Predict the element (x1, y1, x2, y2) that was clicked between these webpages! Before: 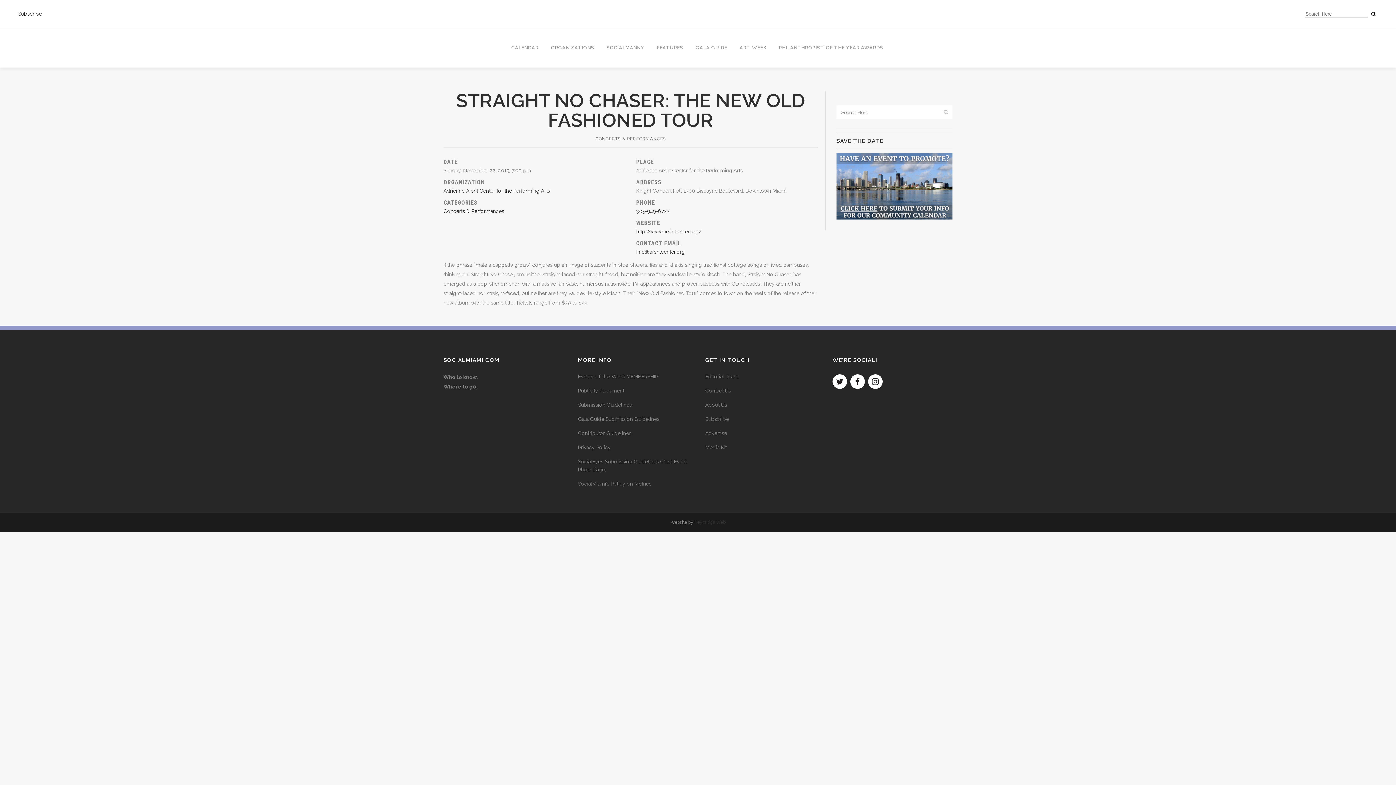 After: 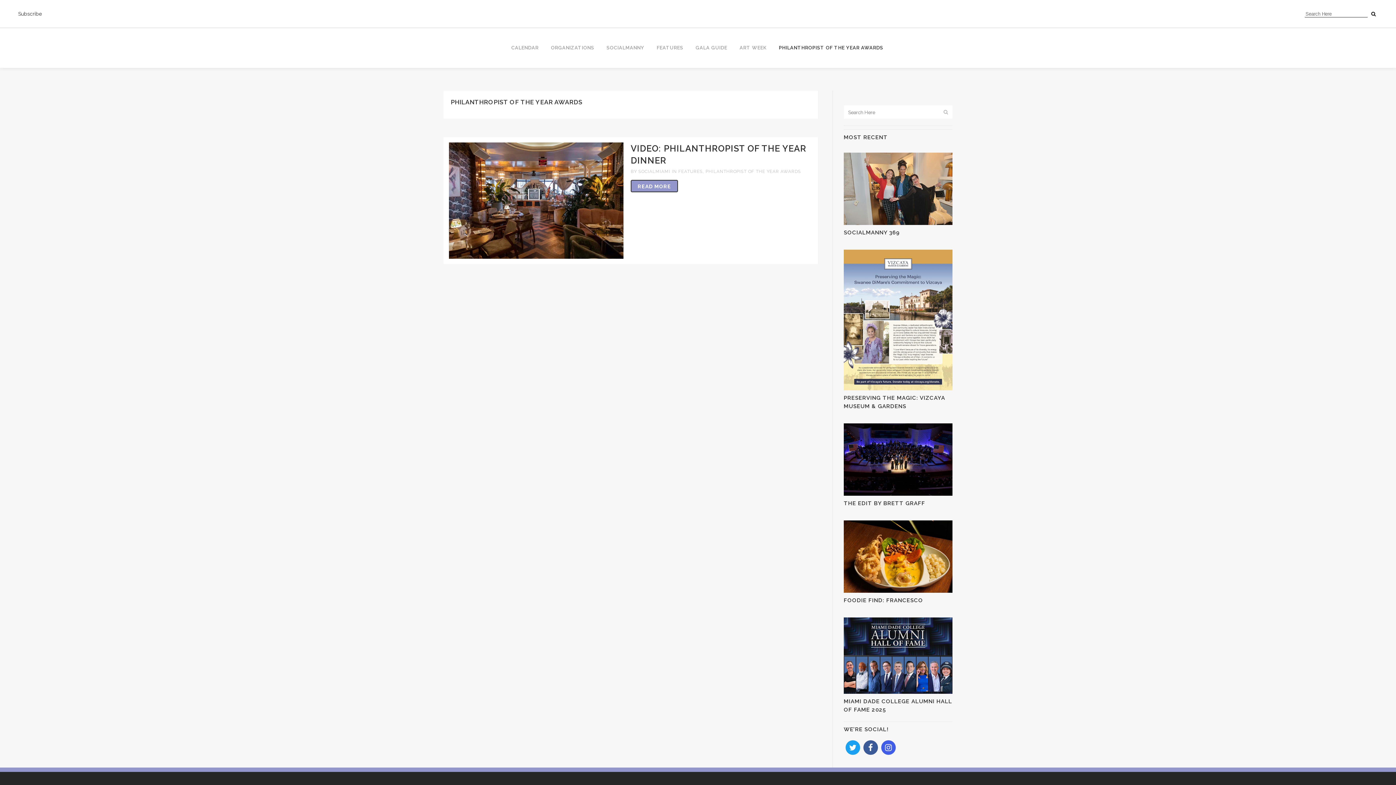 Action: bbox: (772, 28, 889, 68) label: PHILANTHROPIST OF THE YEAR AWARDS